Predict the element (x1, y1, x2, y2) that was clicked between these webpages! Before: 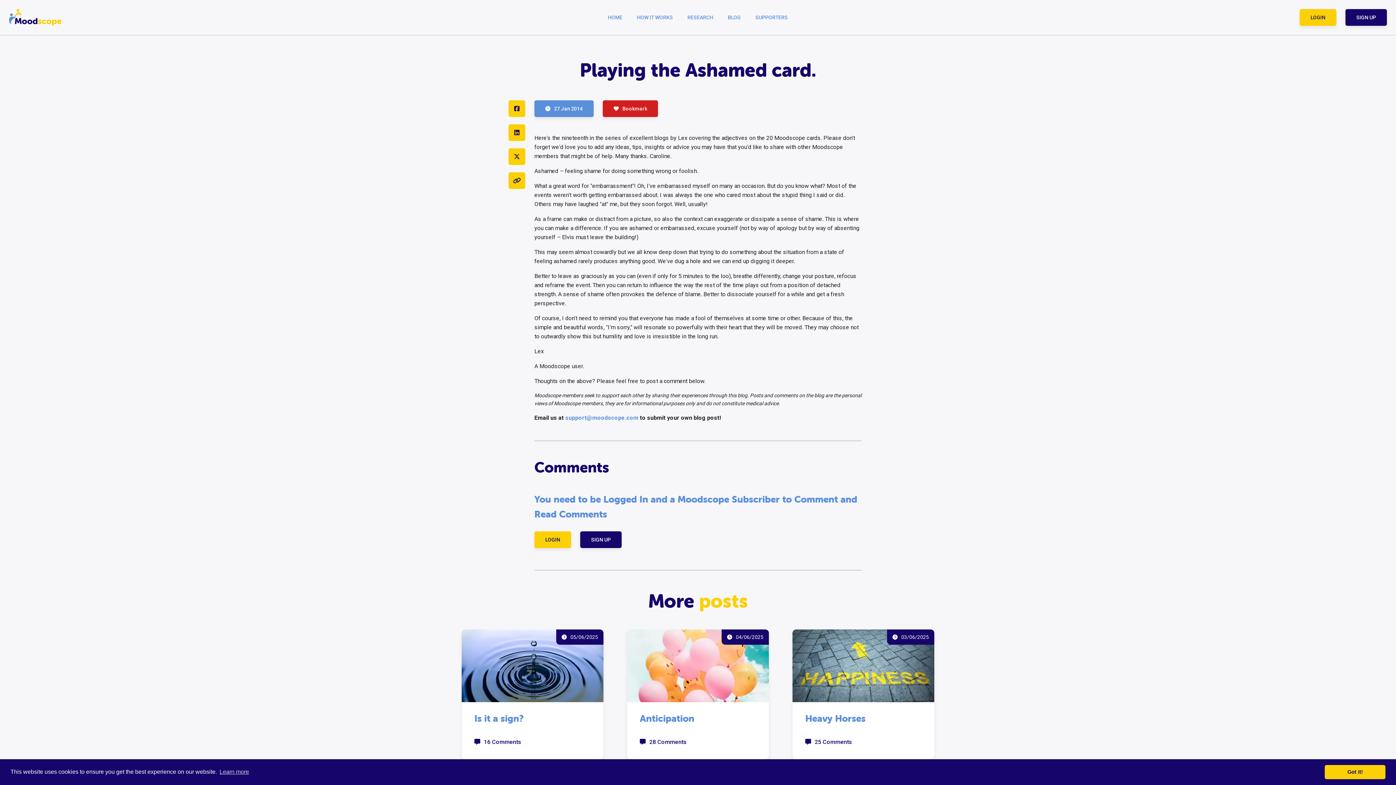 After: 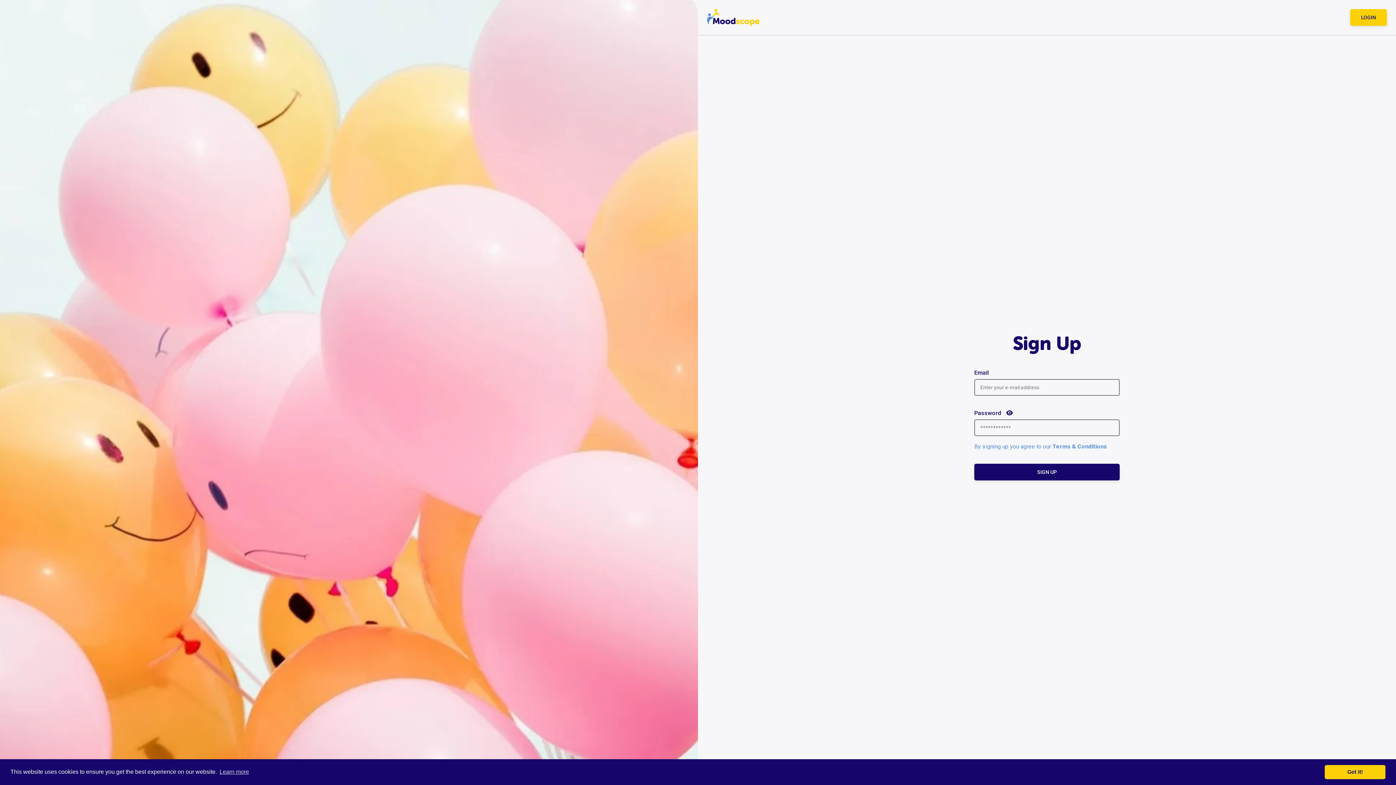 Action: label: SIGN UP bbox: (1345, 9, 1387, 25)